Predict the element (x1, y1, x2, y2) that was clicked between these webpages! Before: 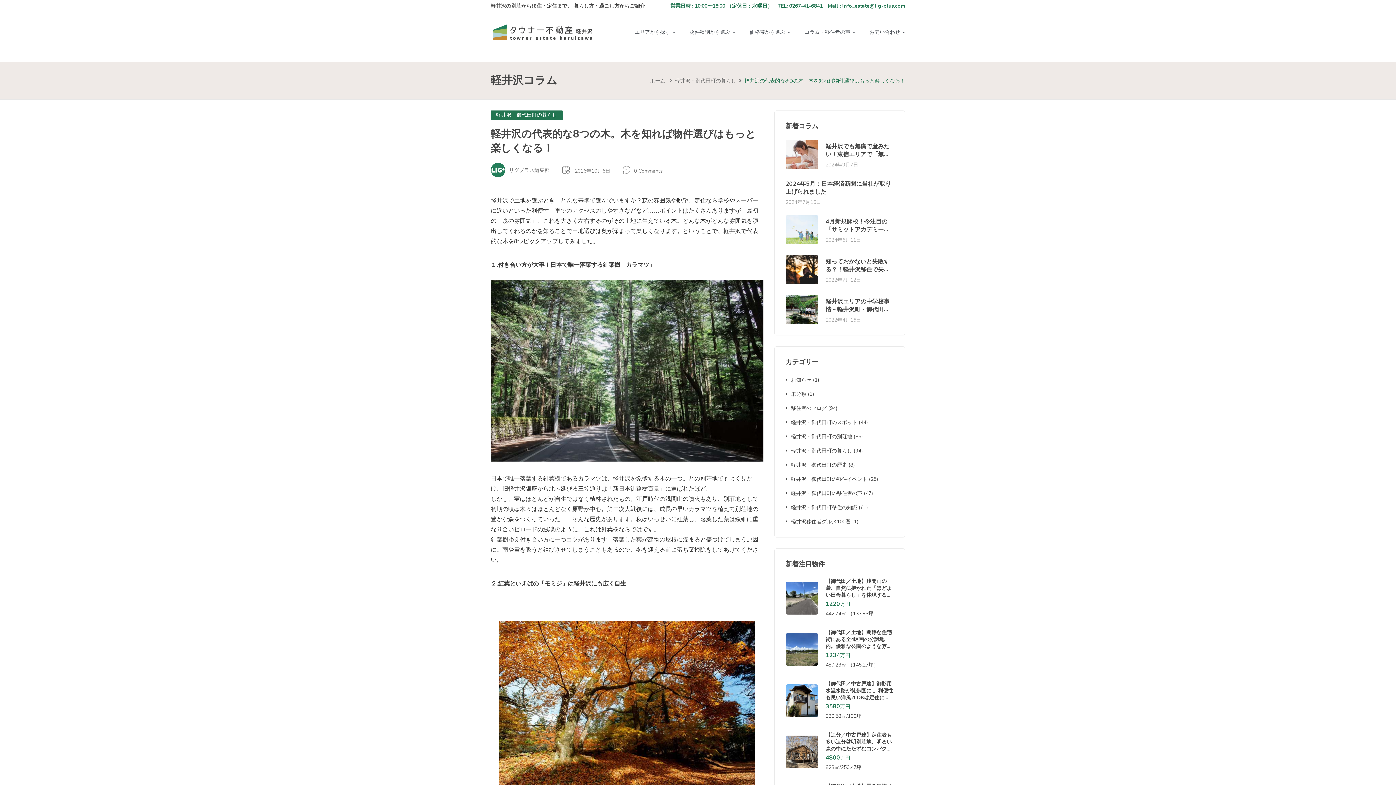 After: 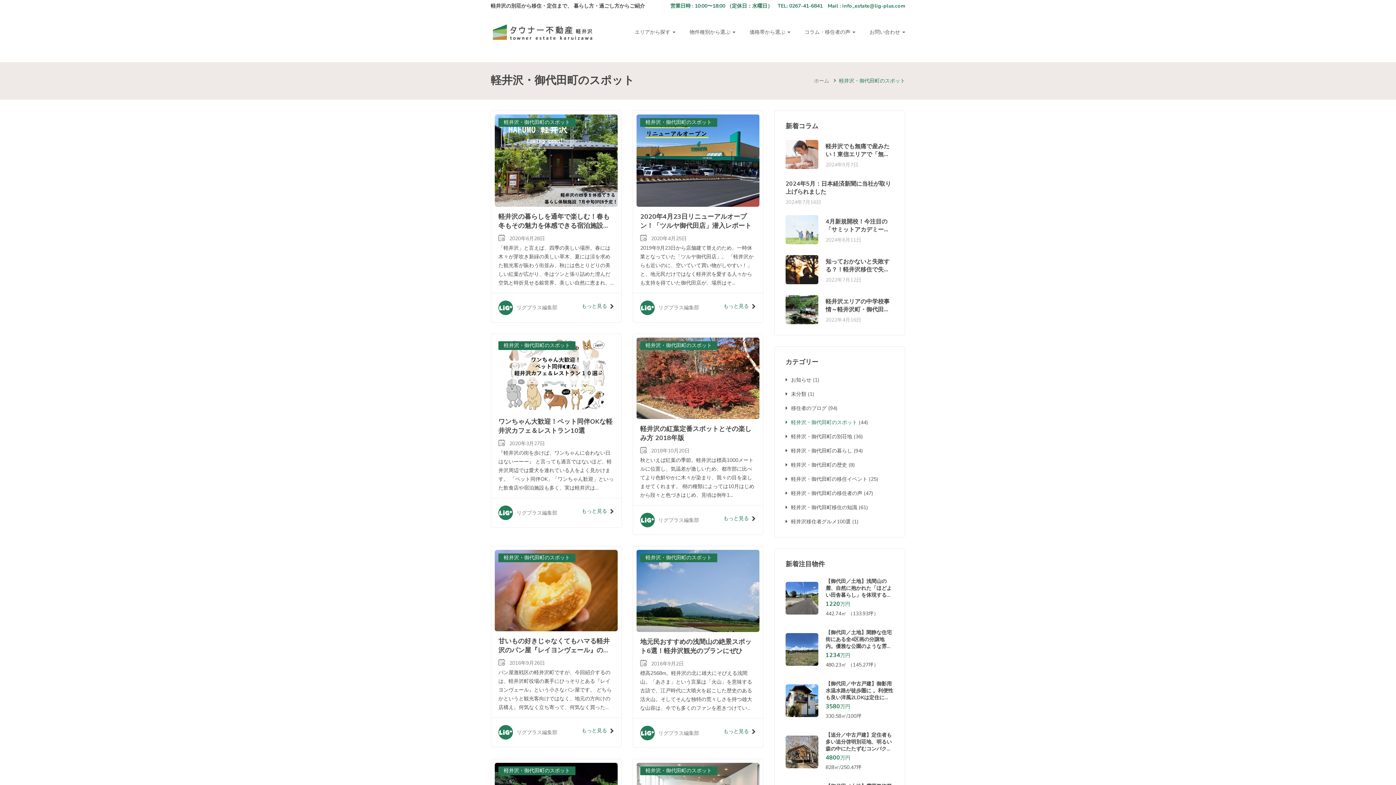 Action: bbox: (785, 419, 857, 426) label: 軽井沢・御代田町のスポット